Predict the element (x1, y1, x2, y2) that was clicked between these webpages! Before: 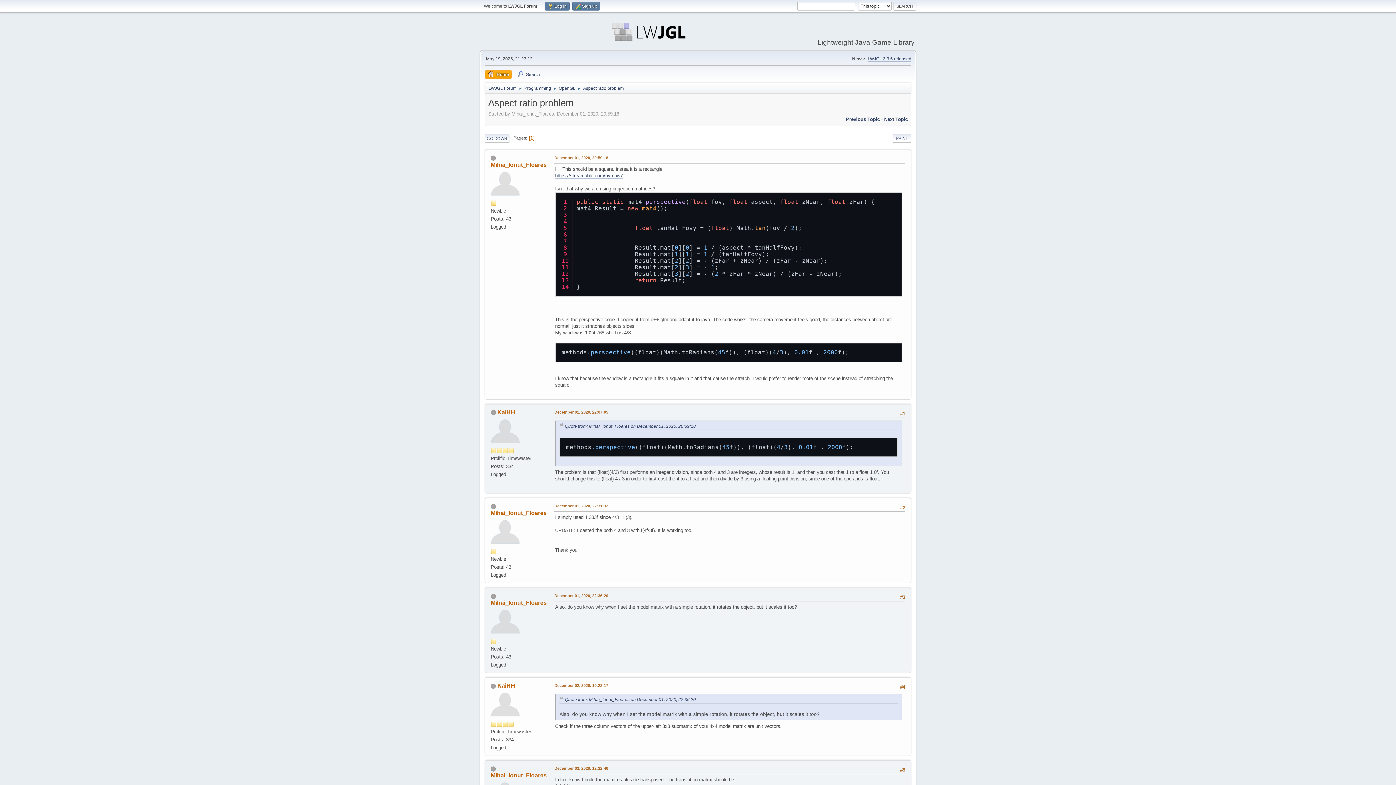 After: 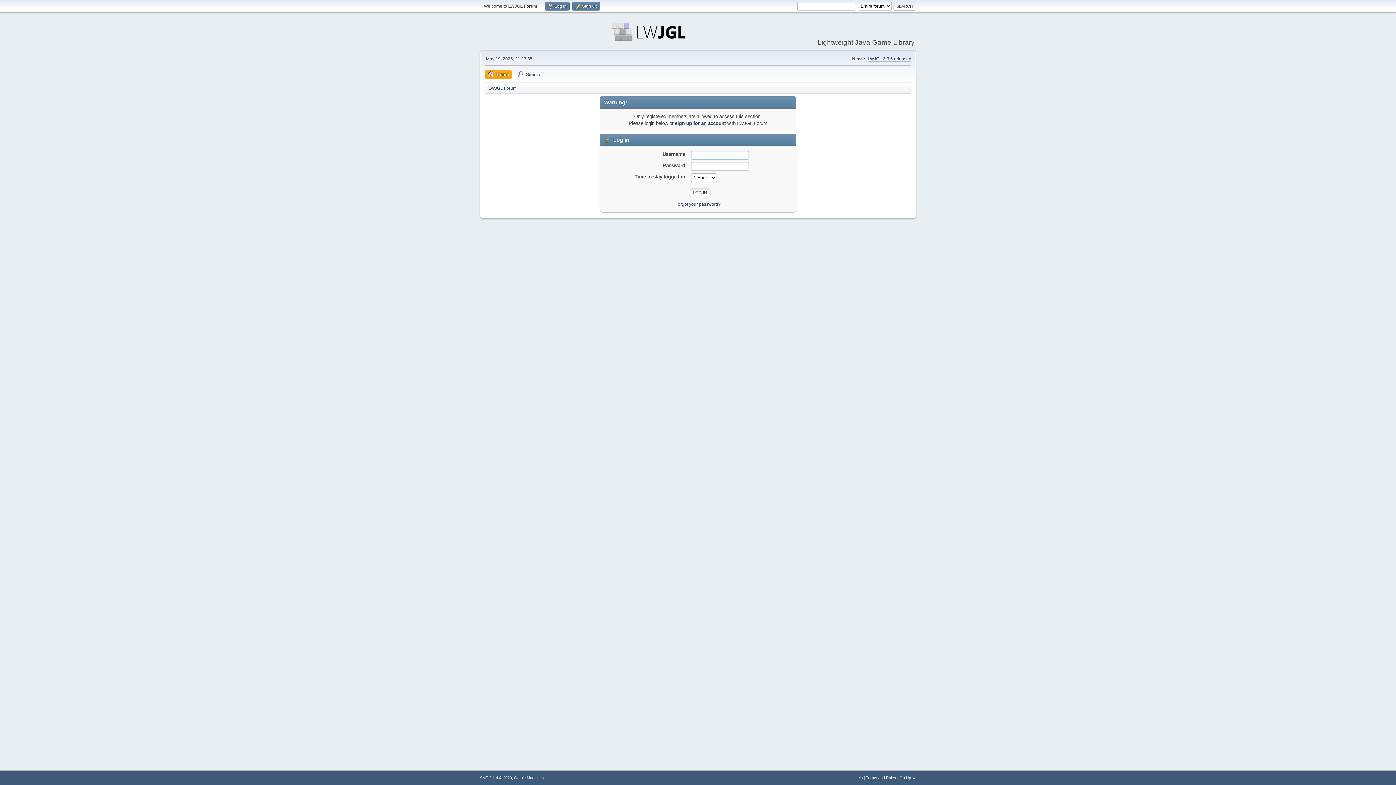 Action: bbox: (497, 409, 515, 415) label: KaiHH